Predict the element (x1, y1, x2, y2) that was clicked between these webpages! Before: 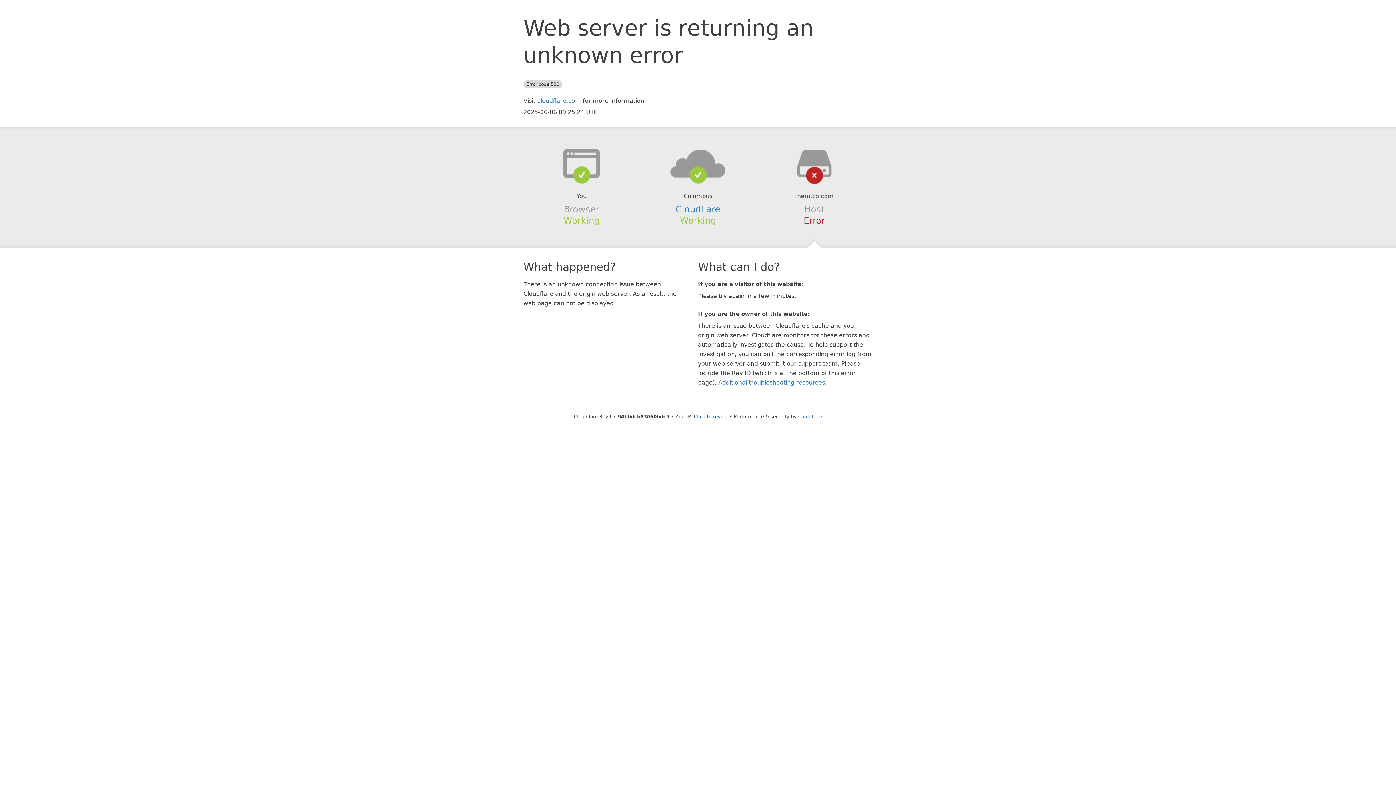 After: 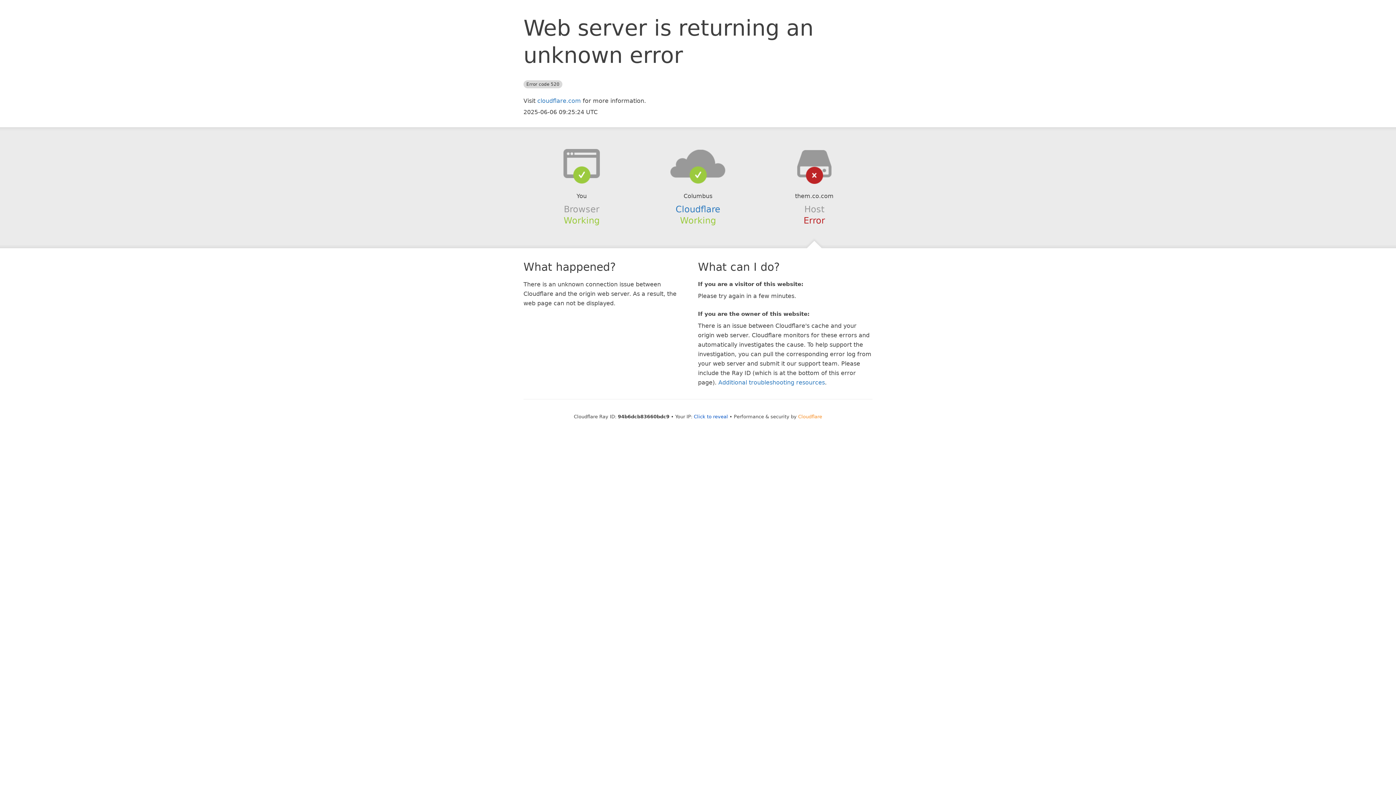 Action: label: Cloudflare bbox: (798, 414, 822, 419)